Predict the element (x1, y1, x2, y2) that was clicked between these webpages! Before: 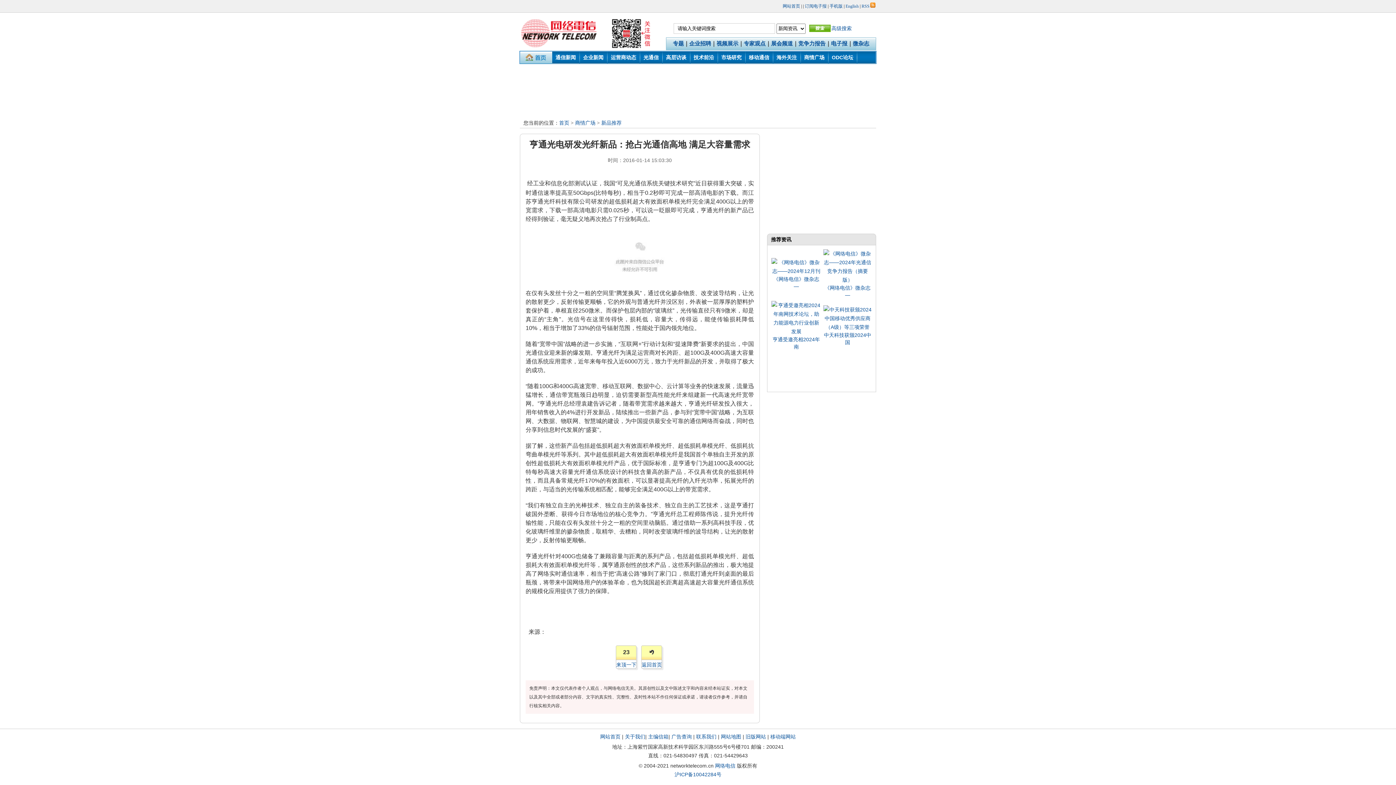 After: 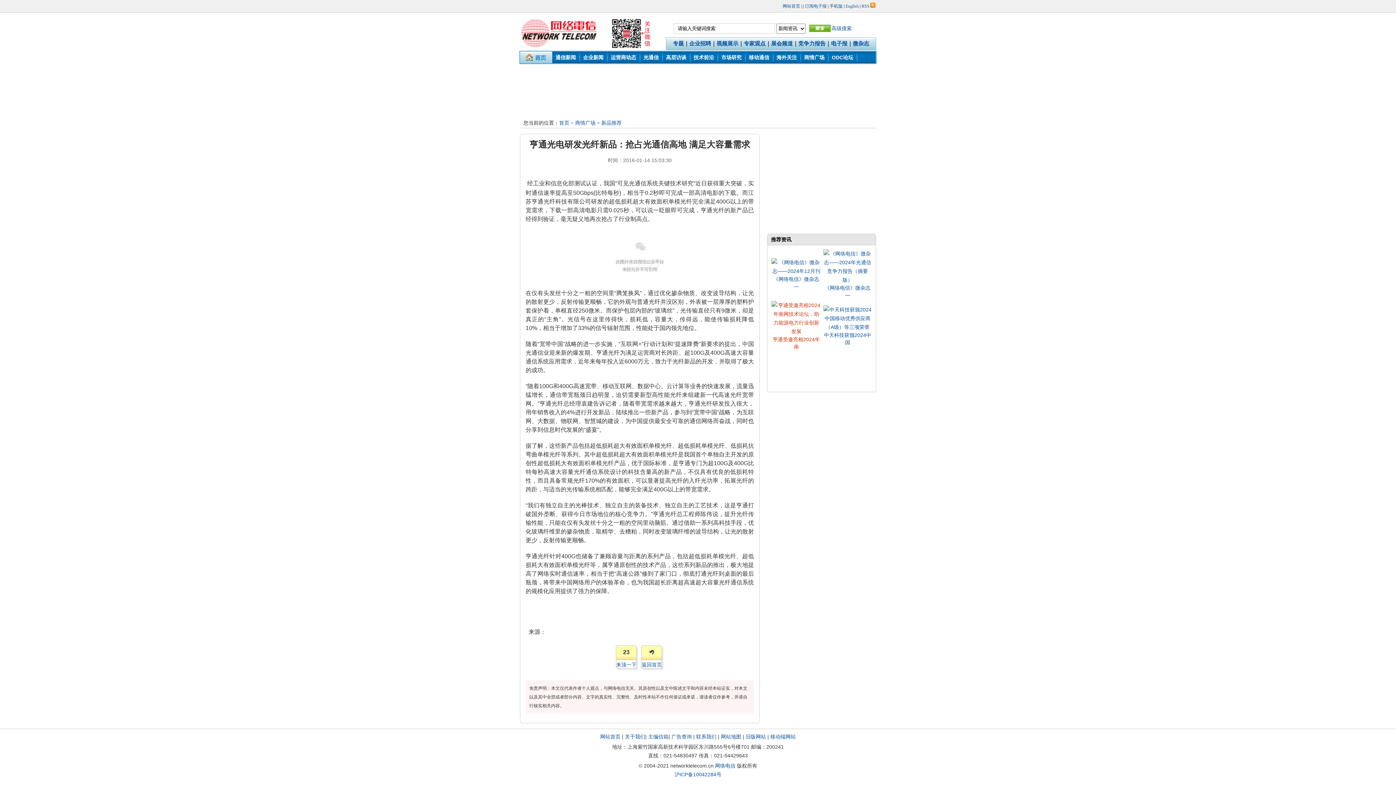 Action: bbox: (771, 328, 821, 349) label: 
亨通受邀亮相2024年南